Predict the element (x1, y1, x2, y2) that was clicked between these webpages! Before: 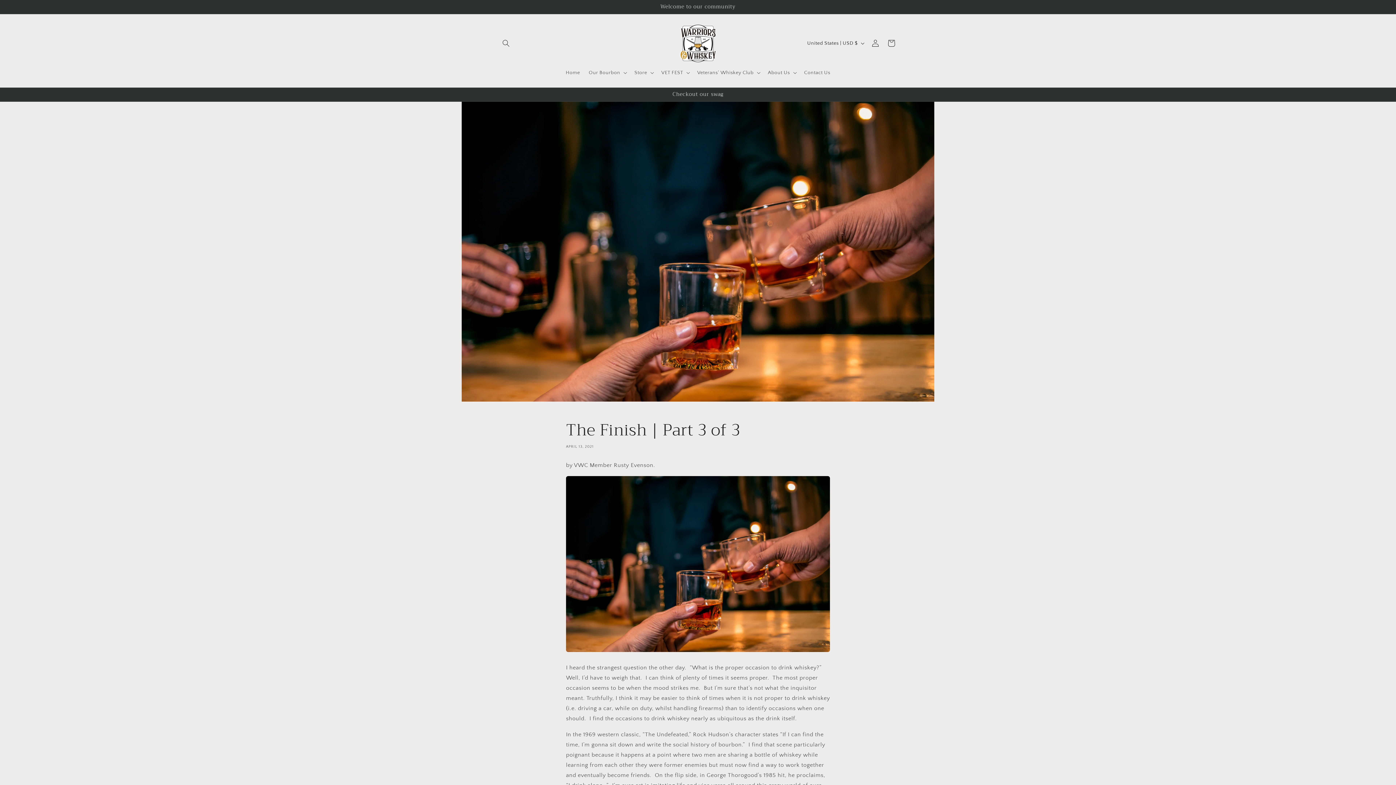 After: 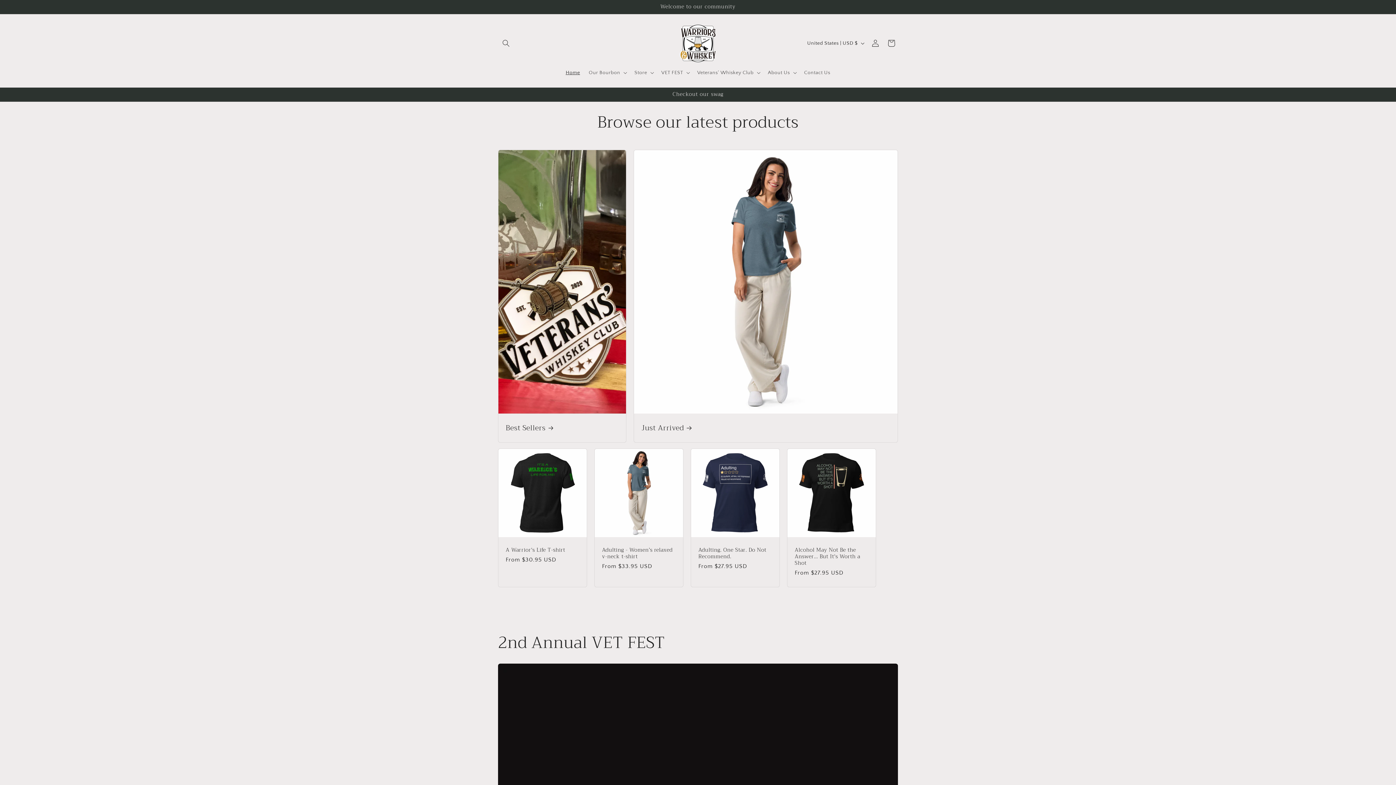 Action: label: Home bbox: (561, 65, 584, 80)